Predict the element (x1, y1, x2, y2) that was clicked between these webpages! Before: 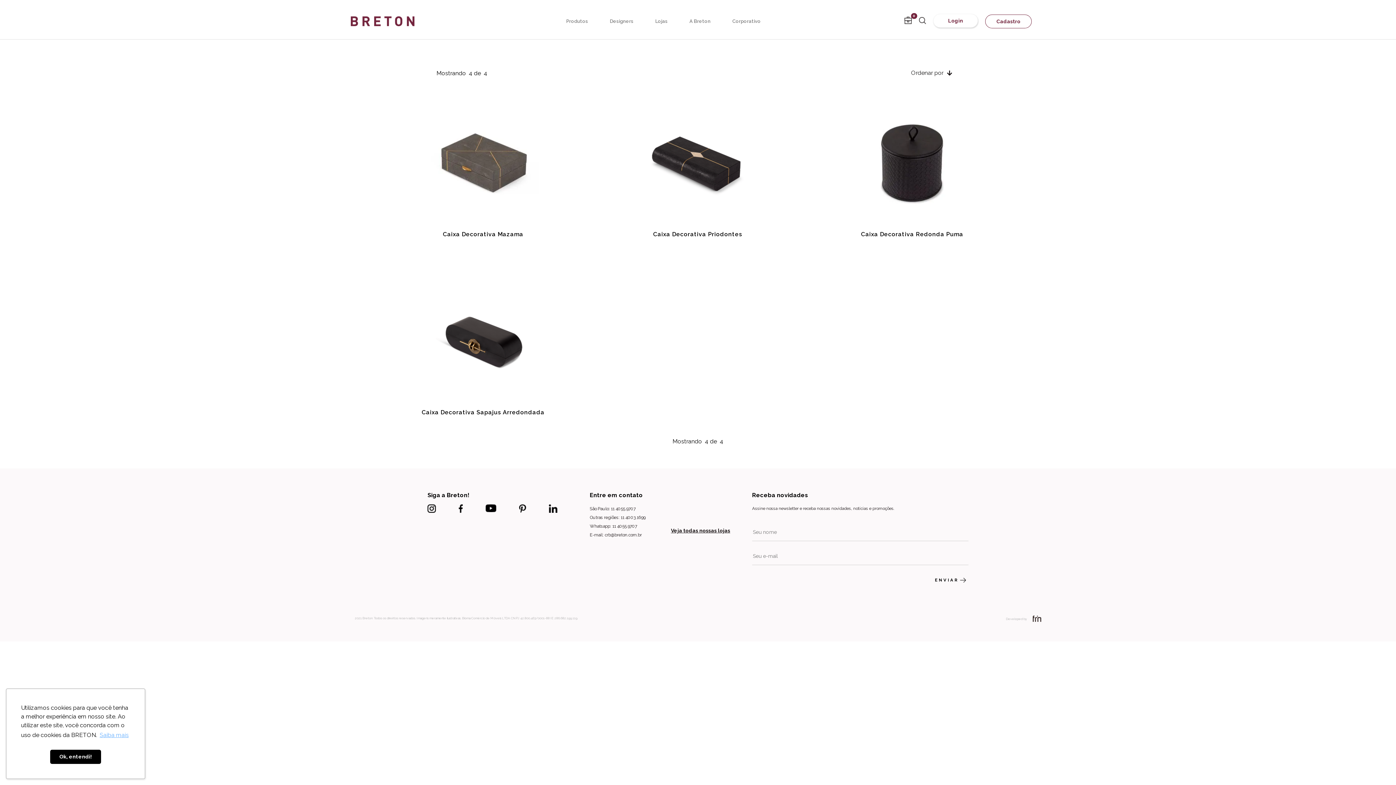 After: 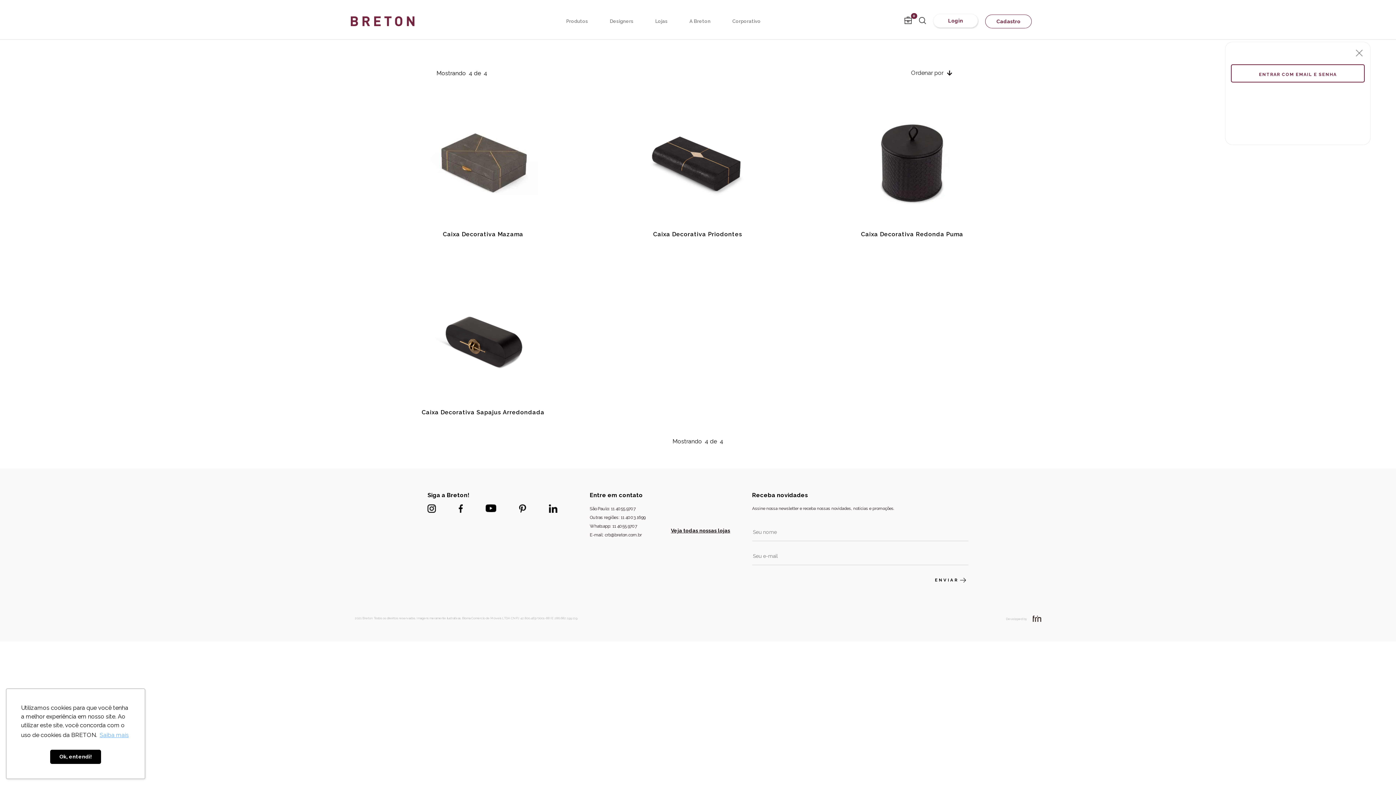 Action: label: Login bbox: (933, 13, 978, 27)